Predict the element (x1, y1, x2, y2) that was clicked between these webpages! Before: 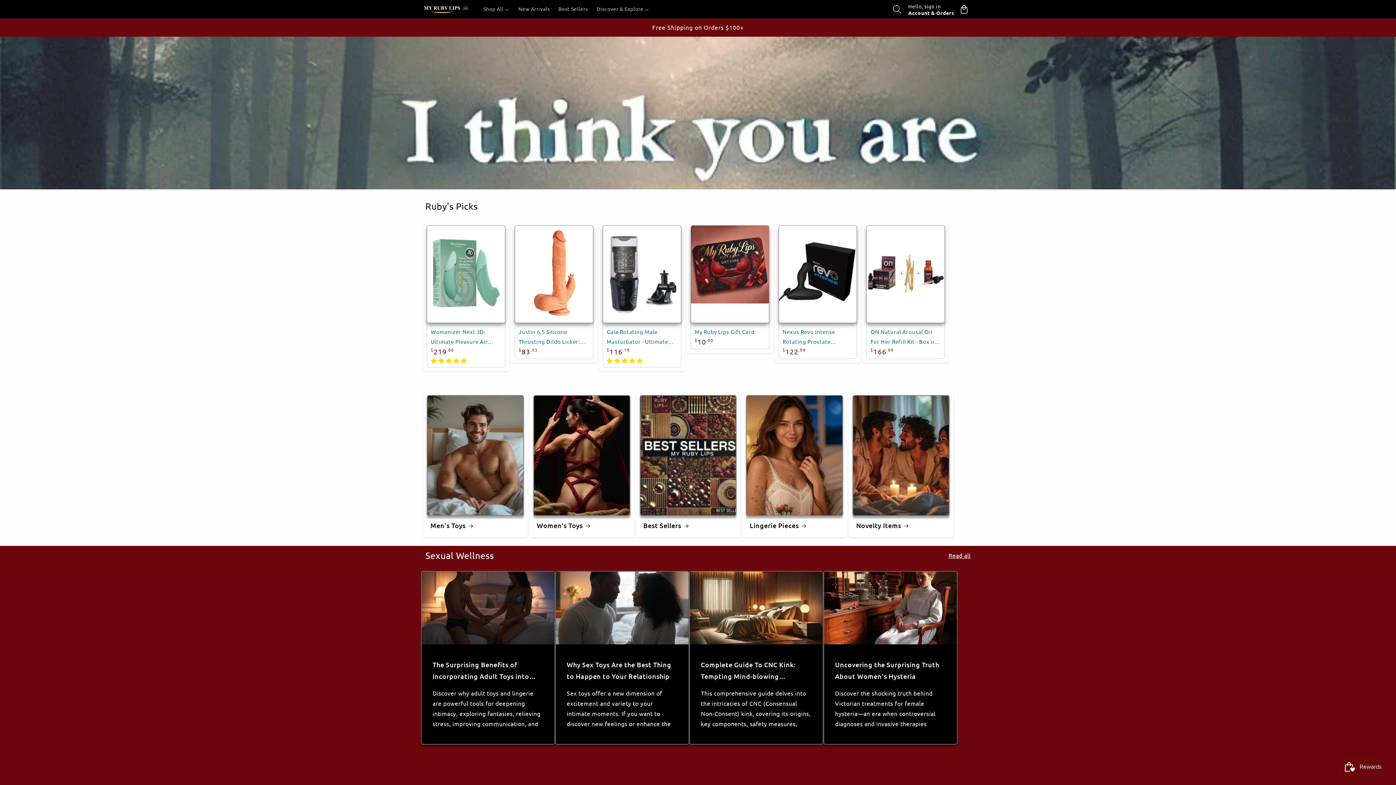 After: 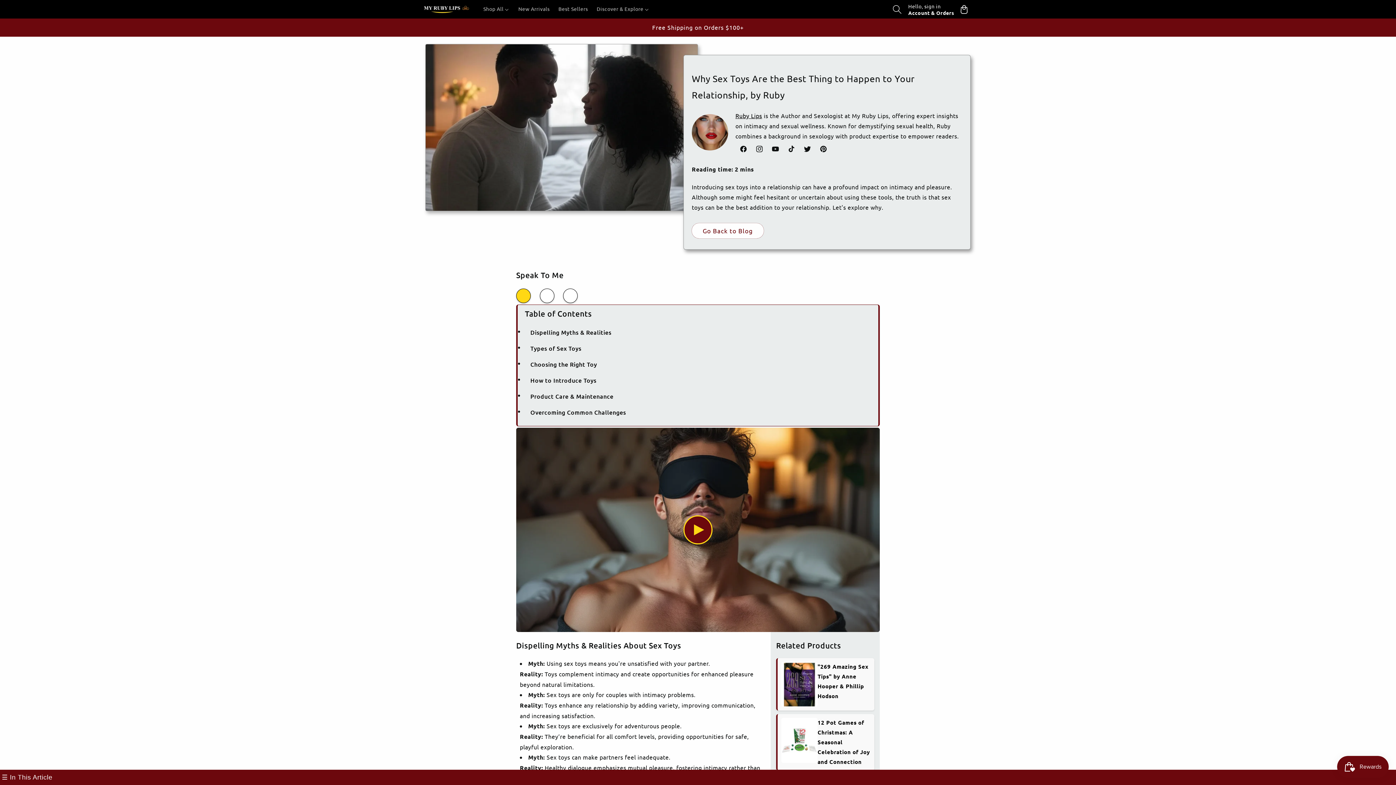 Action: bbox: (556, 571, 688, 644)